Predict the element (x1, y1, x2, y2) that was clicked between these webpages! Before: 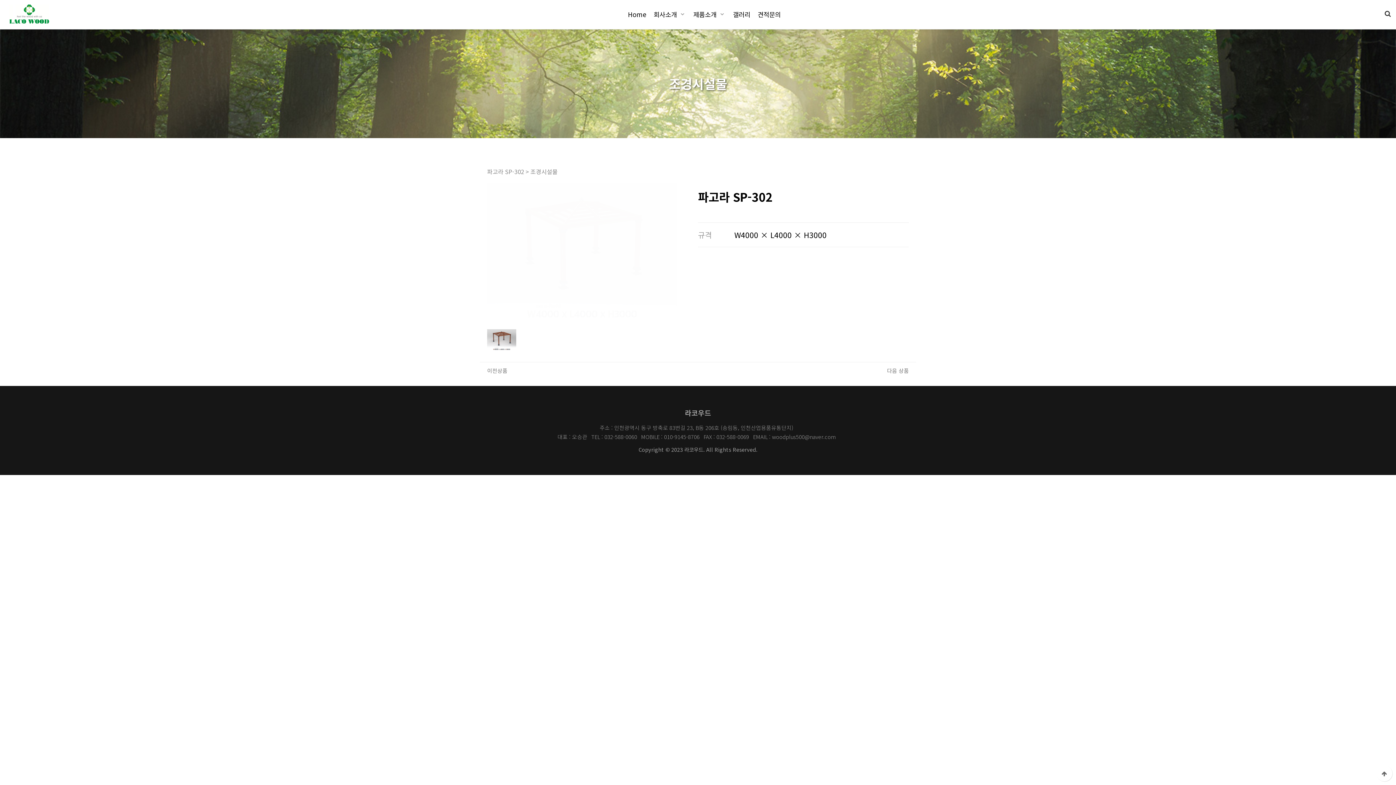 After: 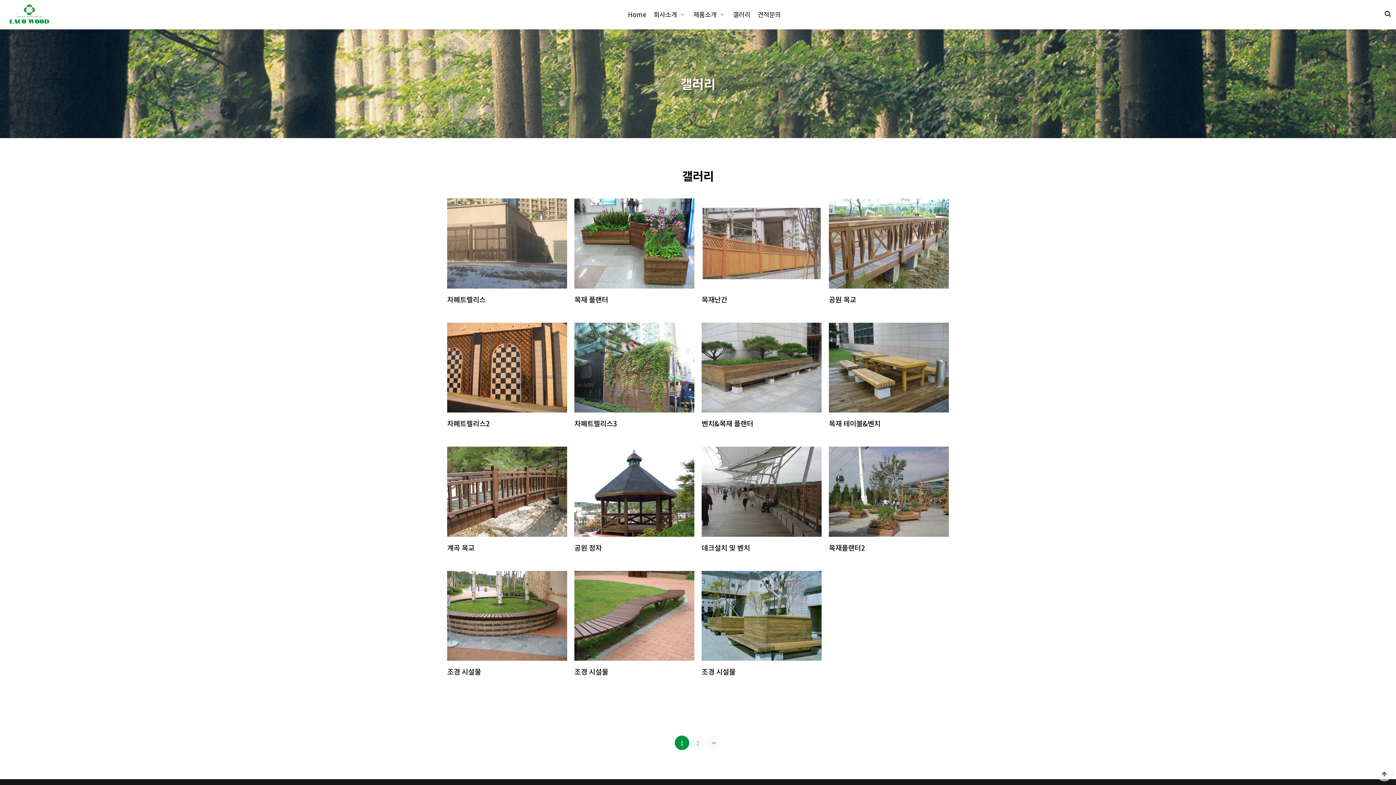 Action: label: 갤러리 bbox: (733, 9, 750, 18)